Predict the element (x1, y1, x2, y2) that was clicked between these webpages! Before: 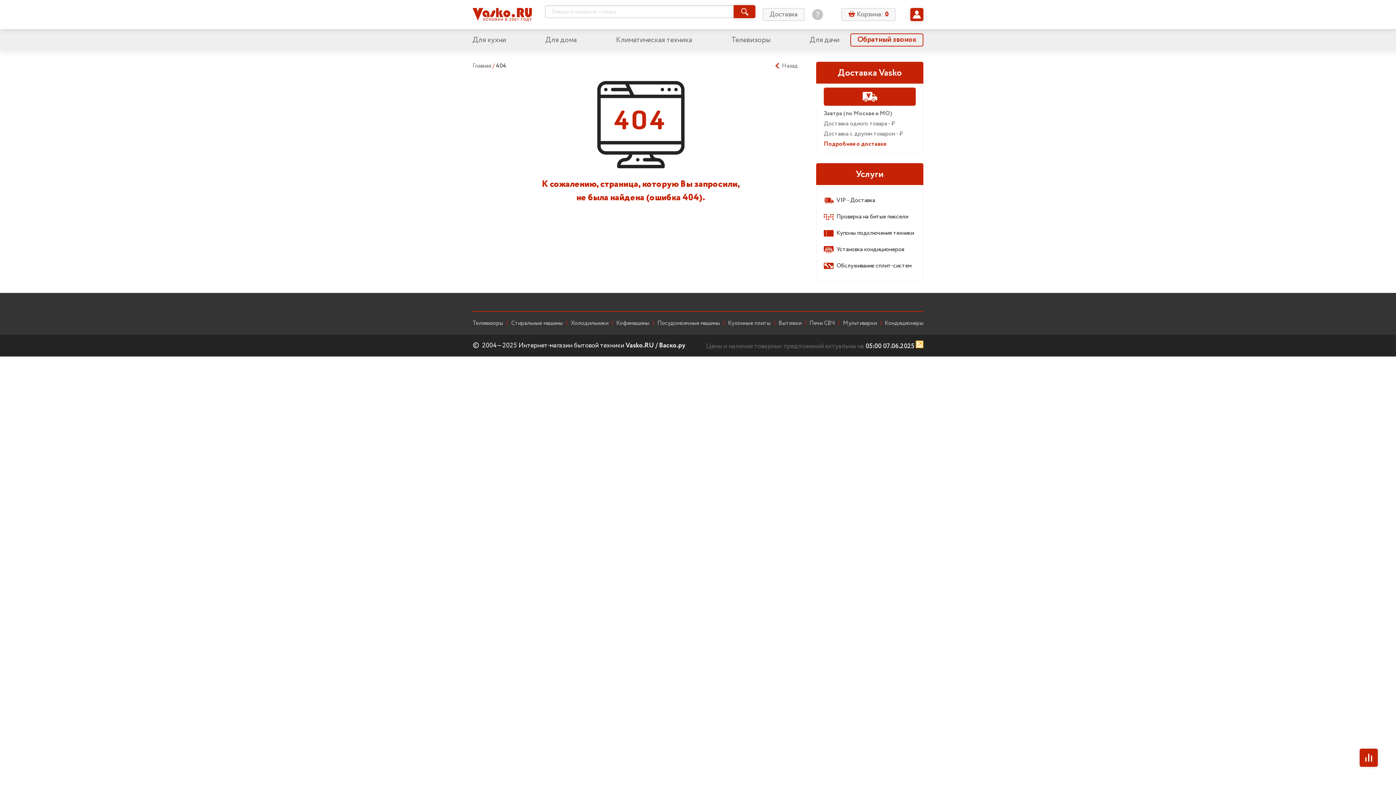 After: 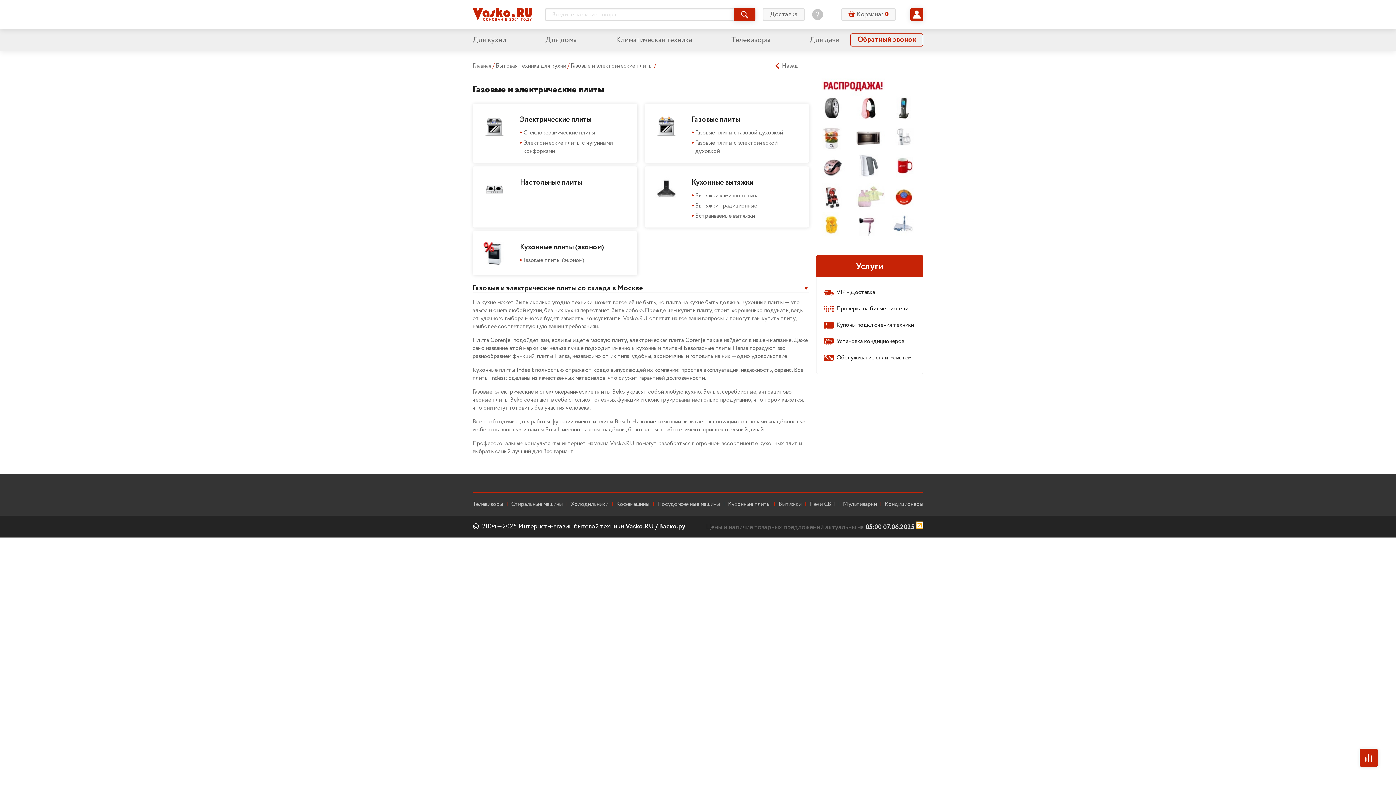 Action: label: Кухонные плиты bbox: (728, 319, 770, 327)